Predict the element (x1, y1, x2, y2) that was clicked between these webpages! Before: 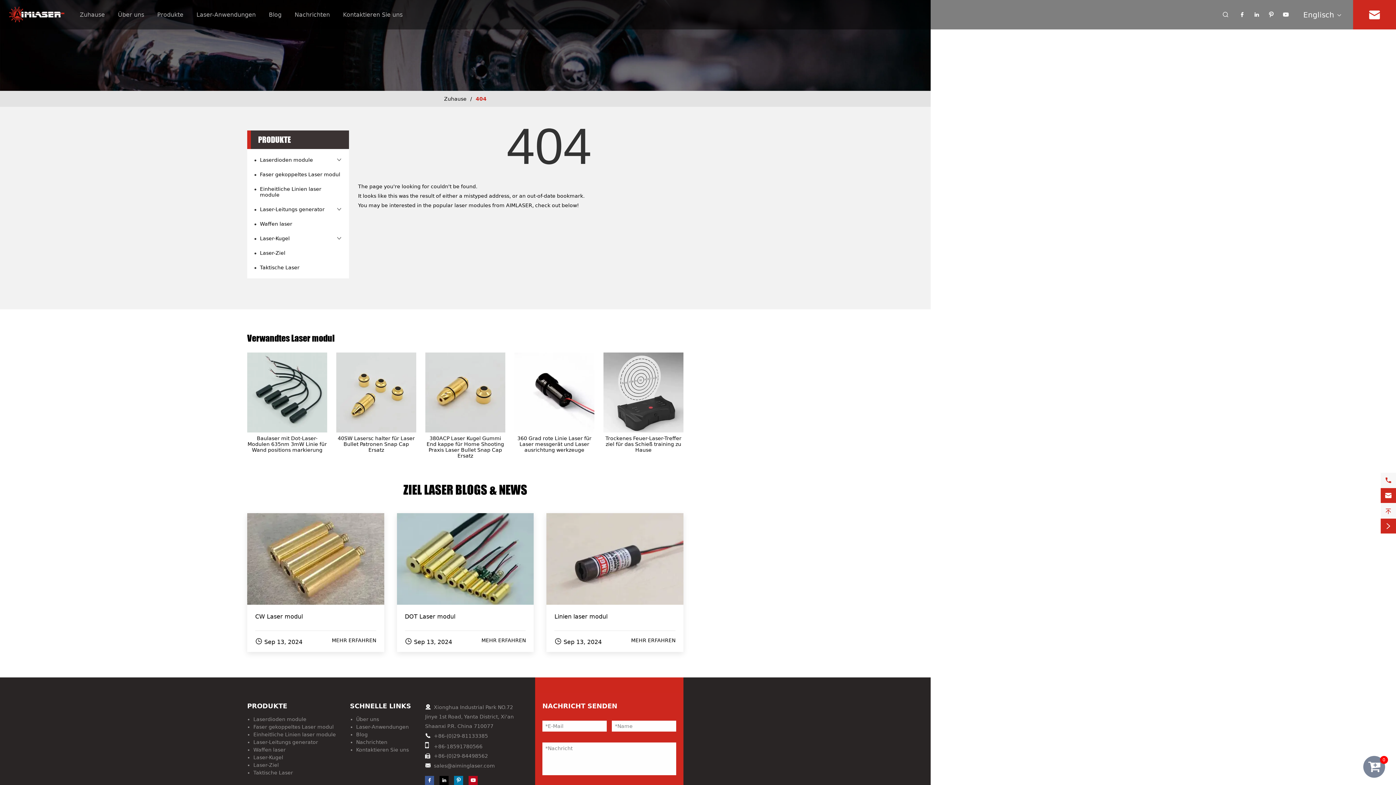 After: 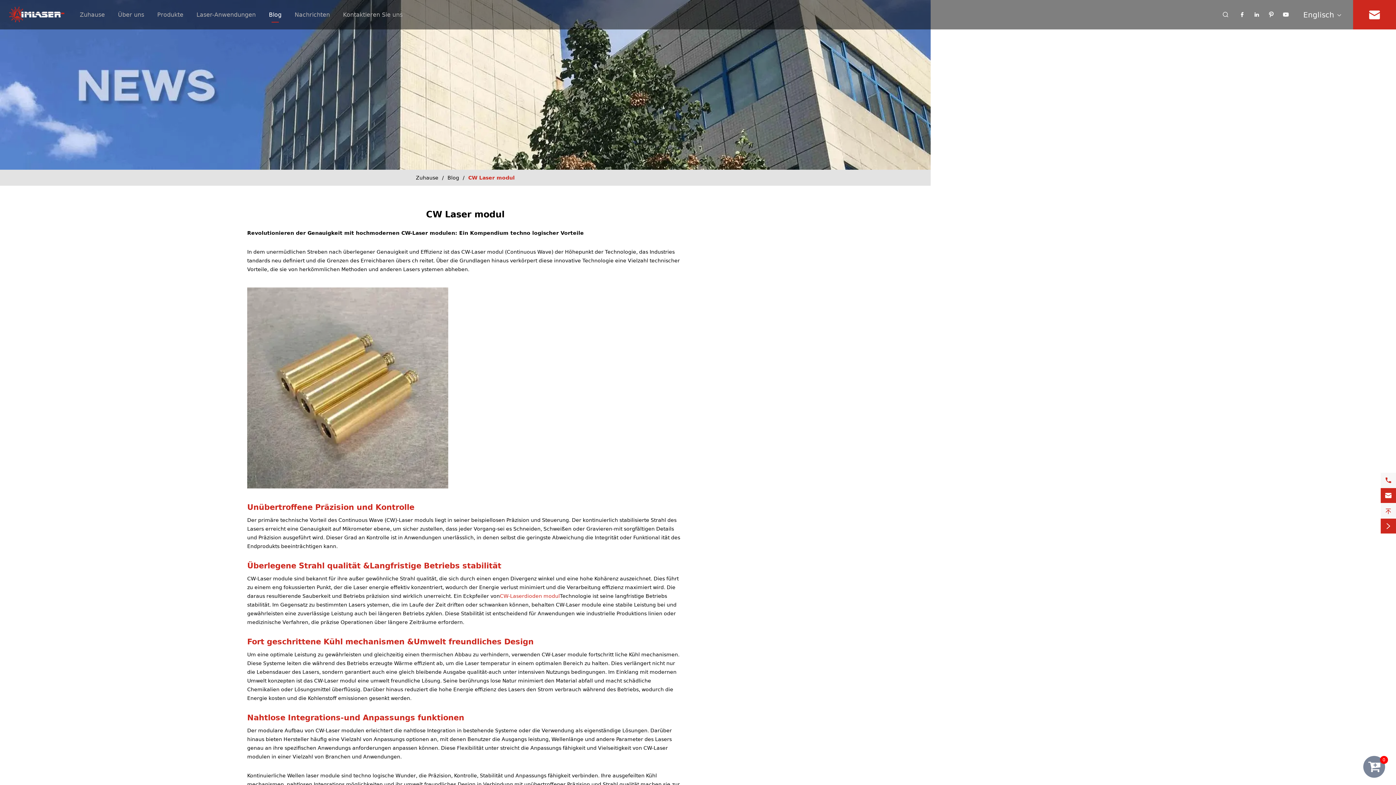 Action: label: MEHR ERFAHREN bbox: (331, 637, 376, 645)